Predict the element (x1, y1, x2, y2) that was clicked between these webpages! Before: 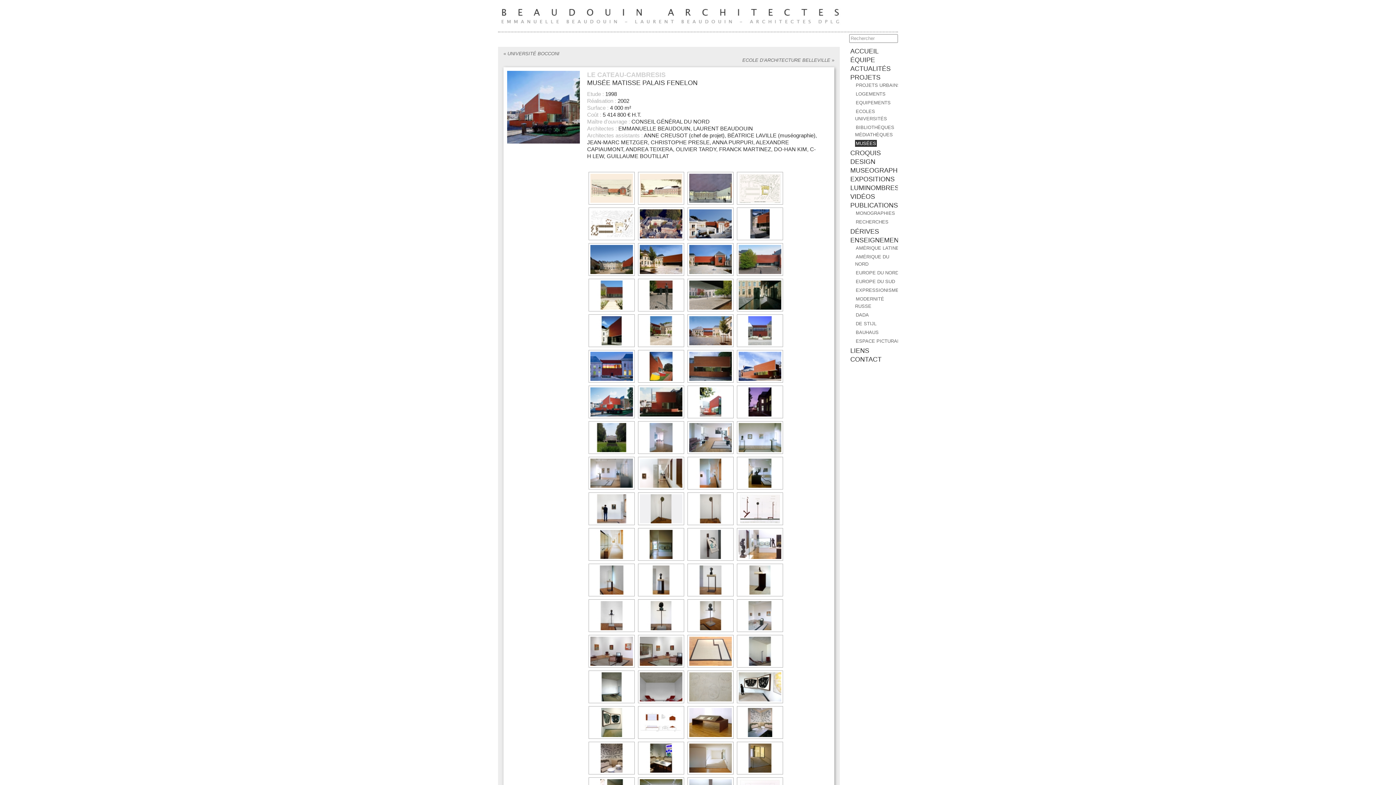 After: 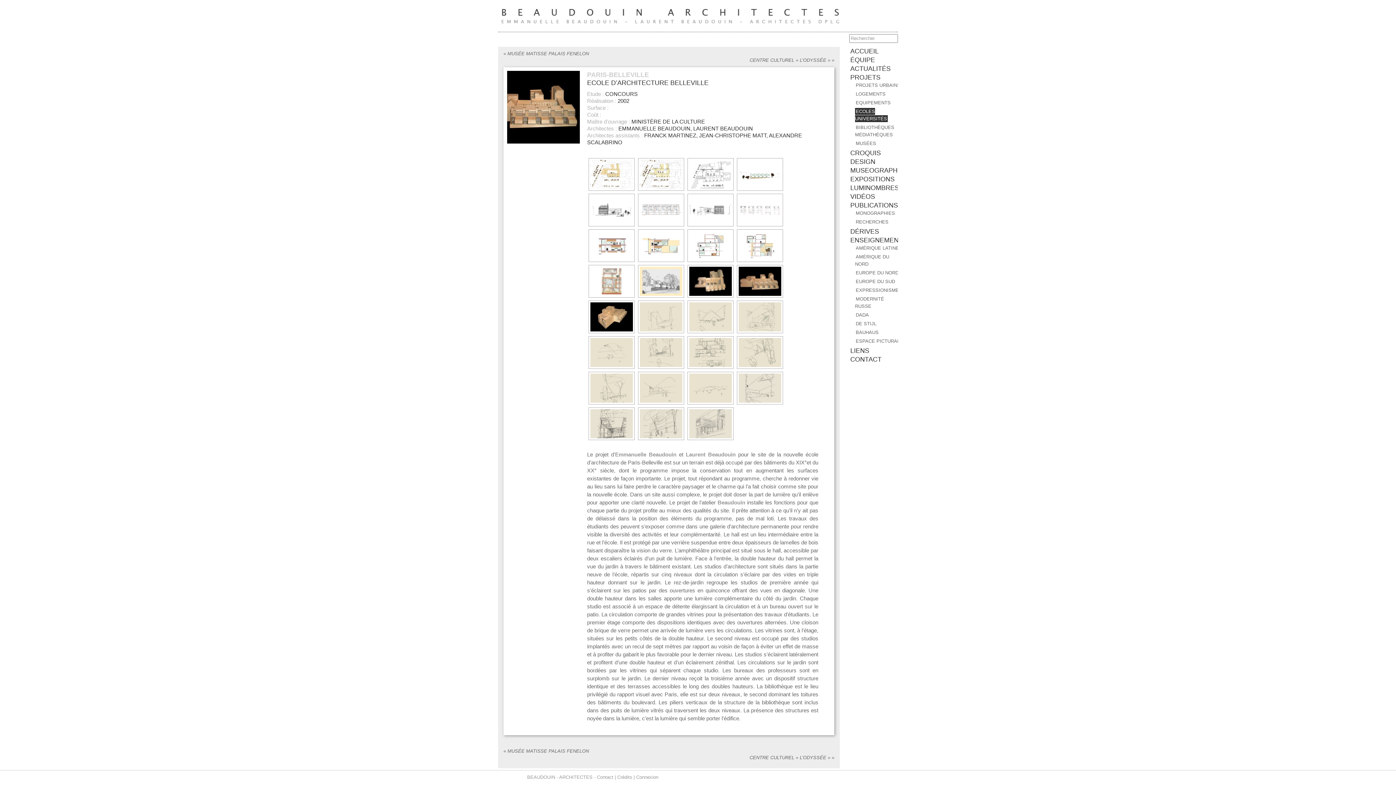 Action: bbox: (742, 57, 834, 62) label: ECOLE D’ARCHITECTURE BELLEVILLE »